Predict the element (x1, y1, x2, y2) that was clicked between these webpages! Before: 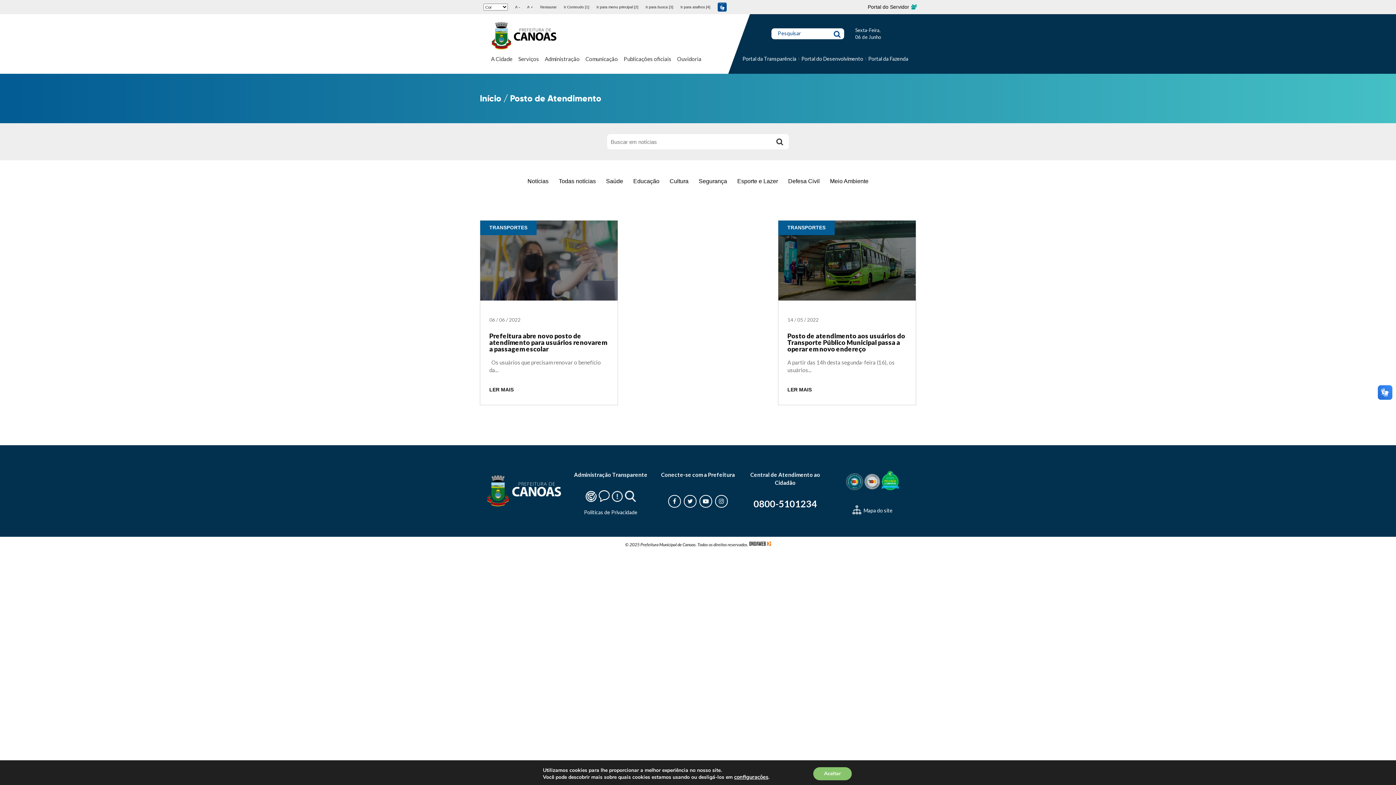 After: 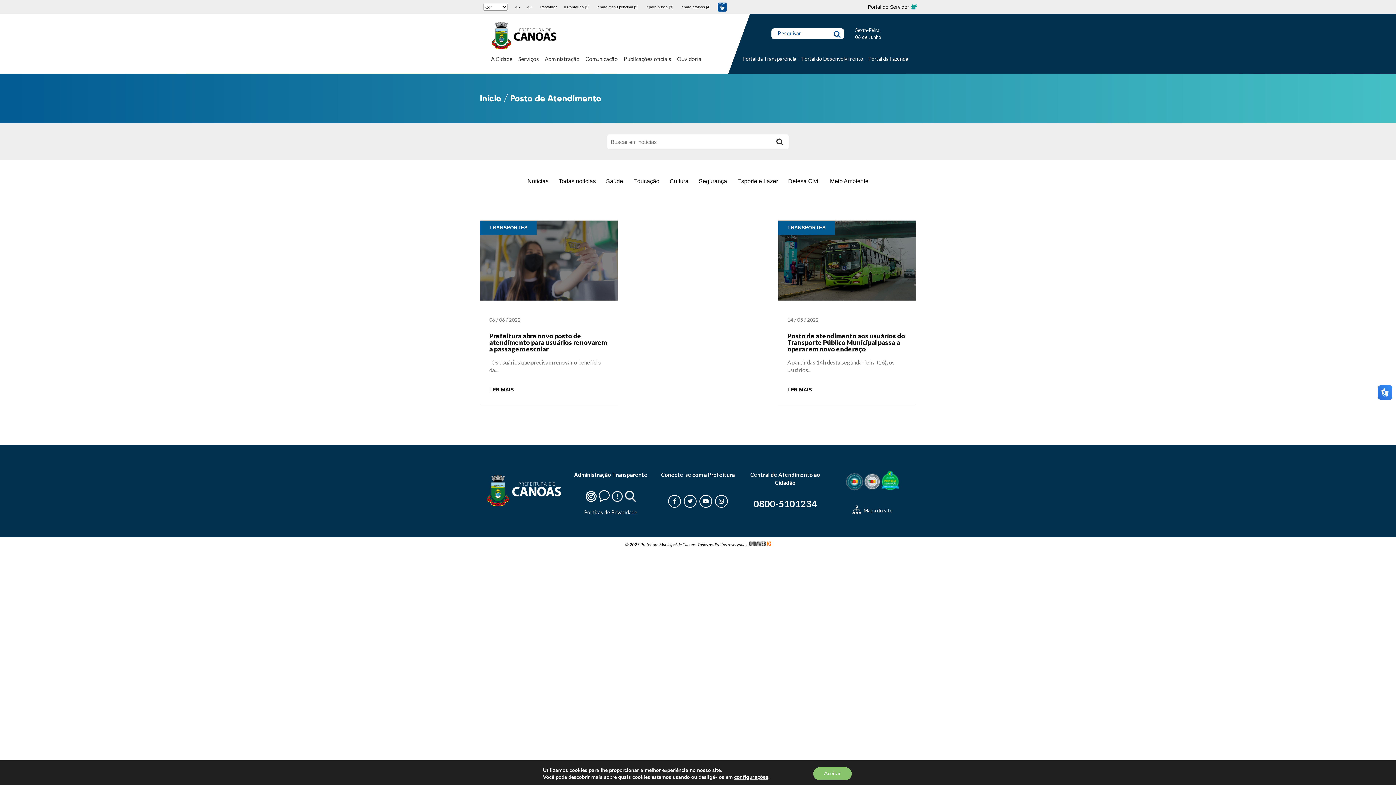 Action: bbox: (801, 55, 863, 62) label: Portal do Desenvolvimento